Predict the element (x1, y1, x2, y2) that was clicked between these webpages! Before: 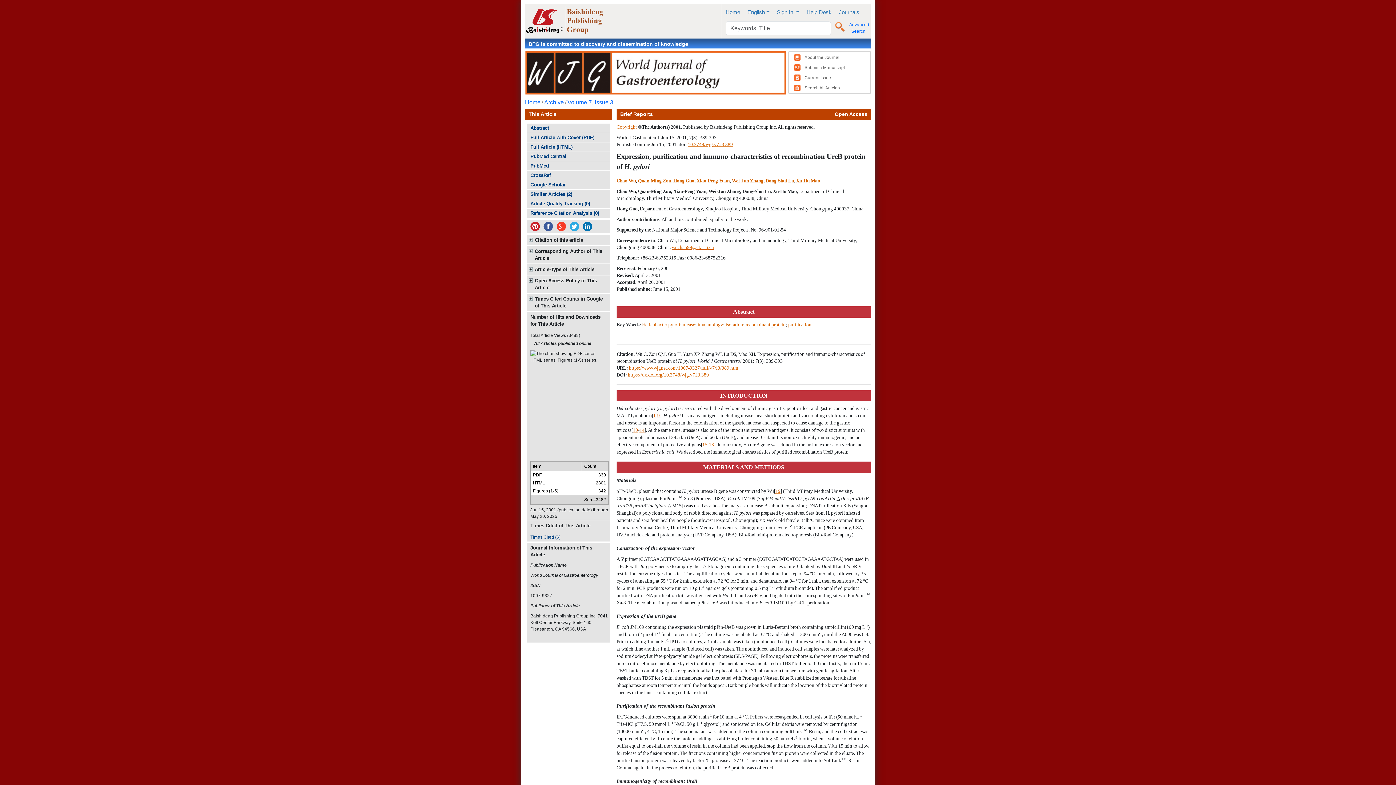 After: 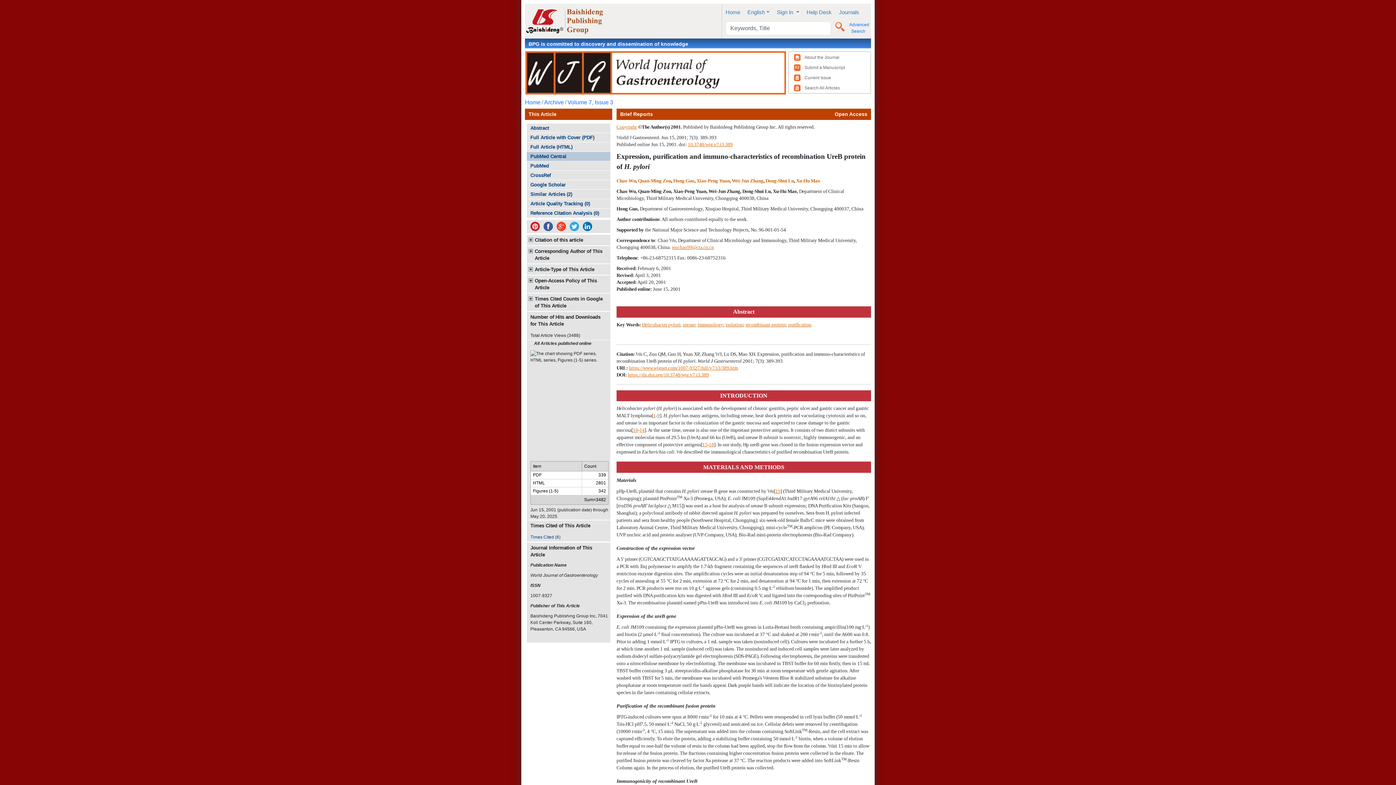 Action: label: PubMed Central bbox: (526, 152, 610, 161)